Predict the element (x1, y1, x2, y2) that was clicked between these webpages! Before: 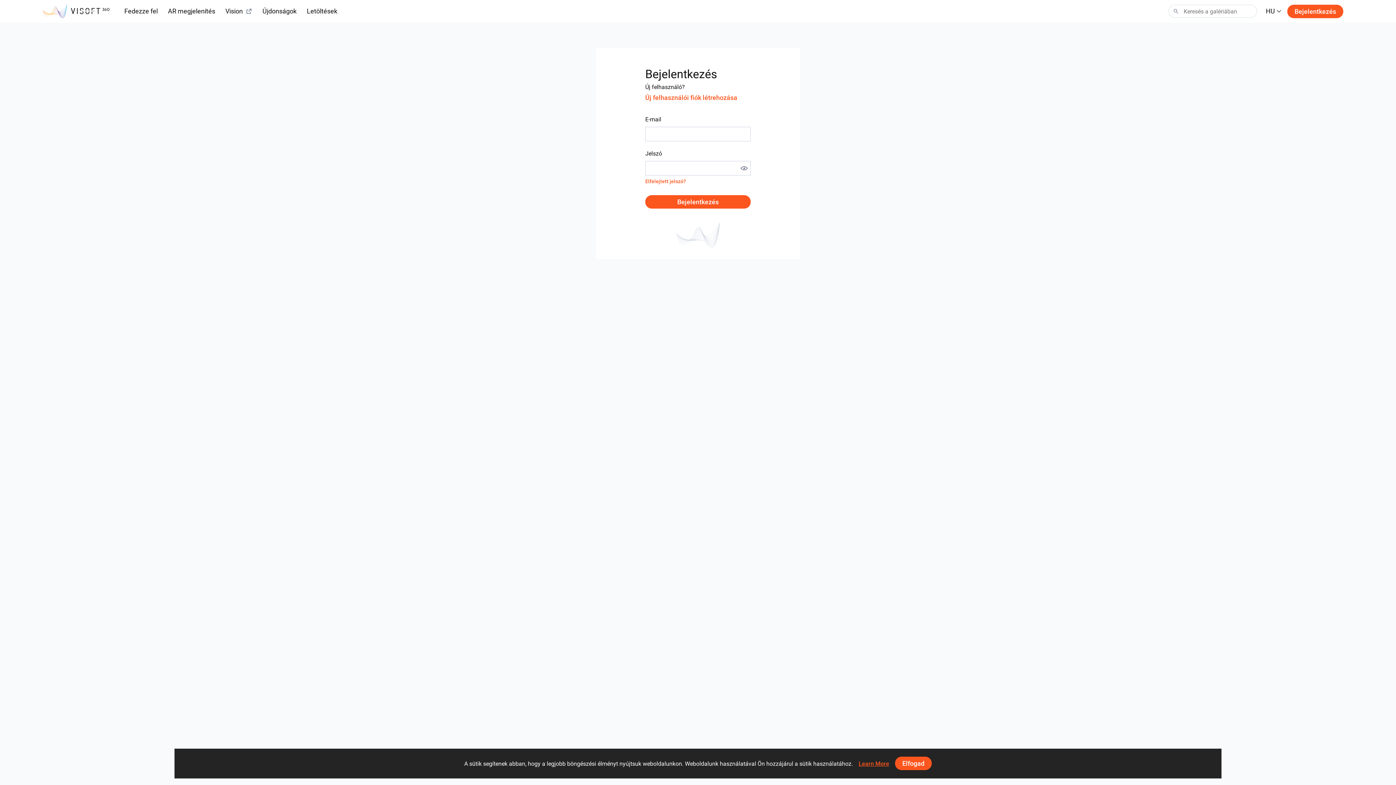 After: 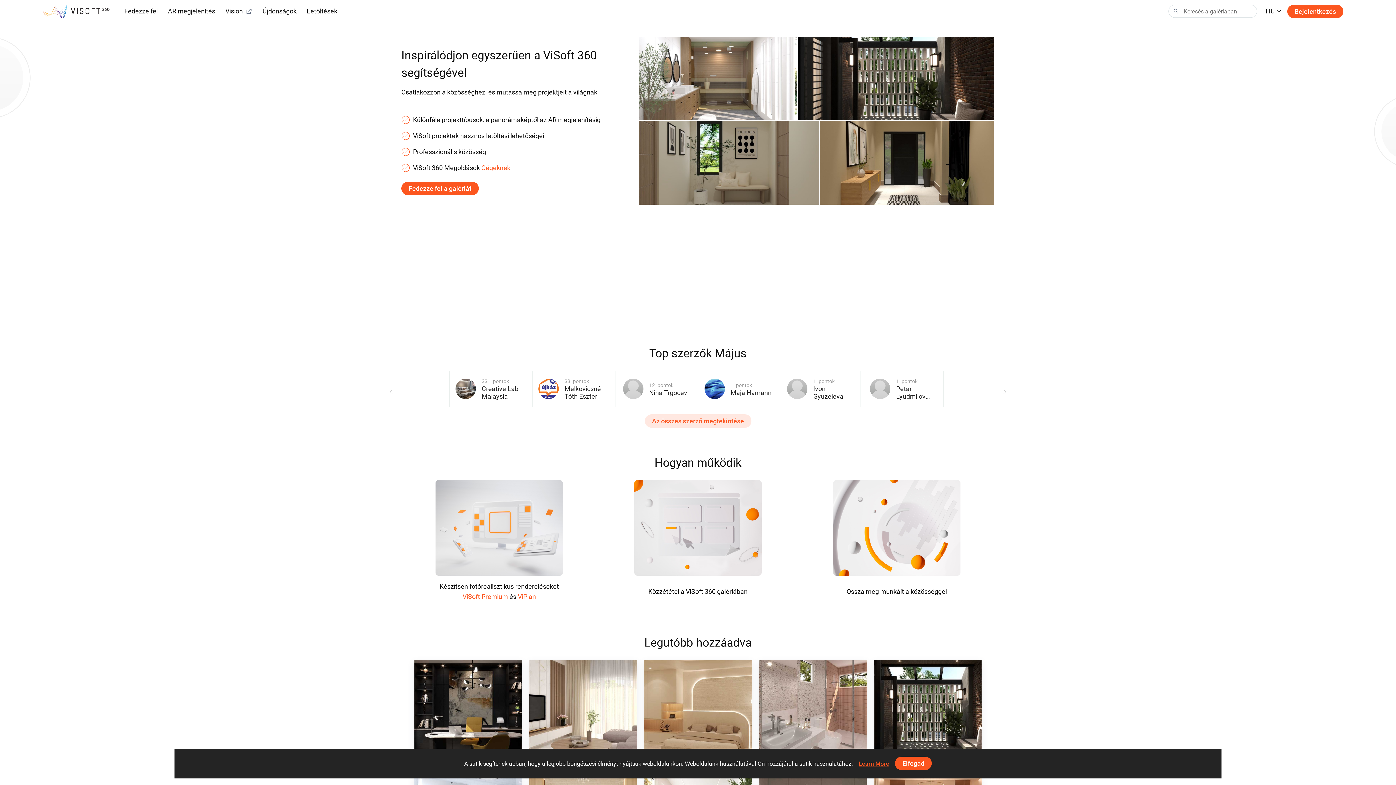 Action: bbox: (41, 3, 112, 19)